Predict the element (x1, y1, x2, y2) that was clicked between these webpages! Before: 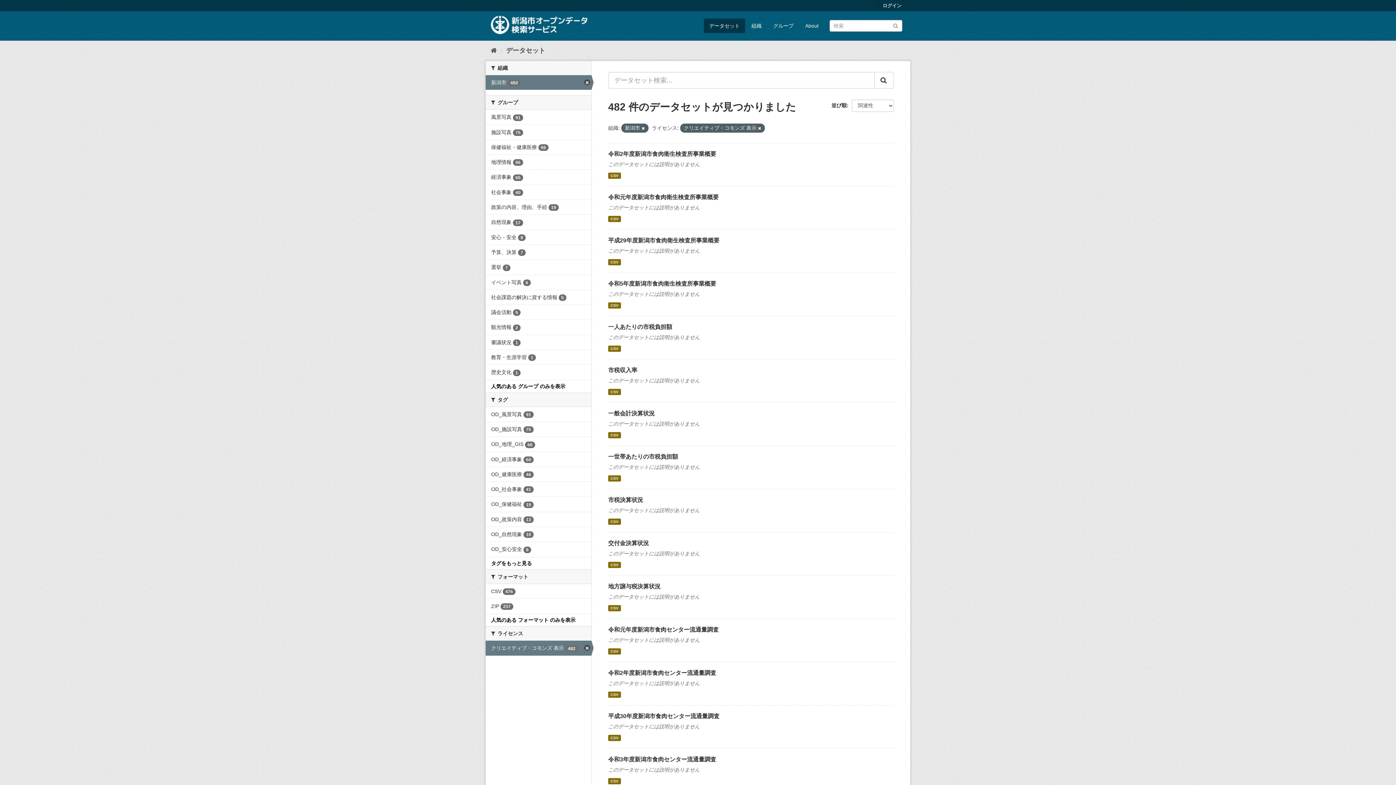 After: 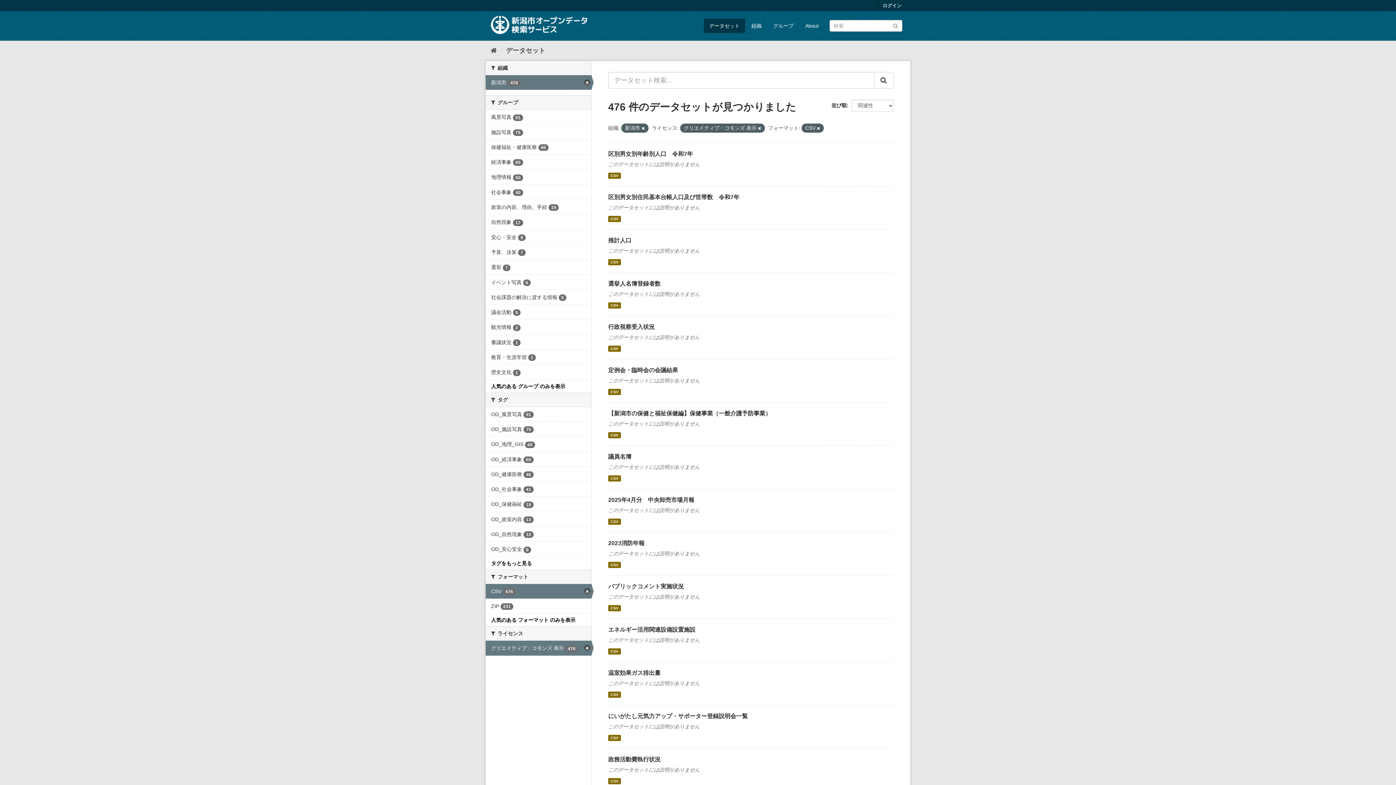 Action: bbox: (485, 584, 591, 598) label: CSV 476